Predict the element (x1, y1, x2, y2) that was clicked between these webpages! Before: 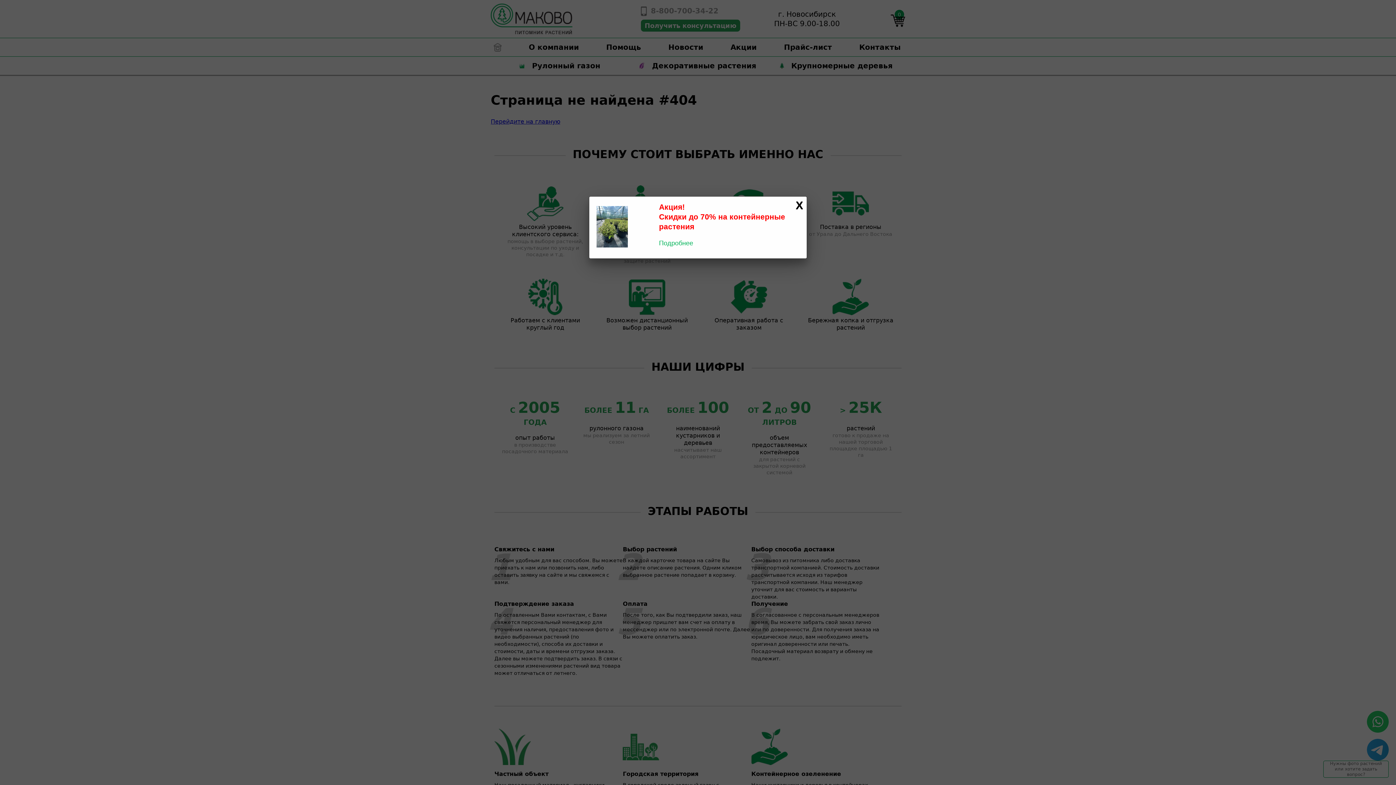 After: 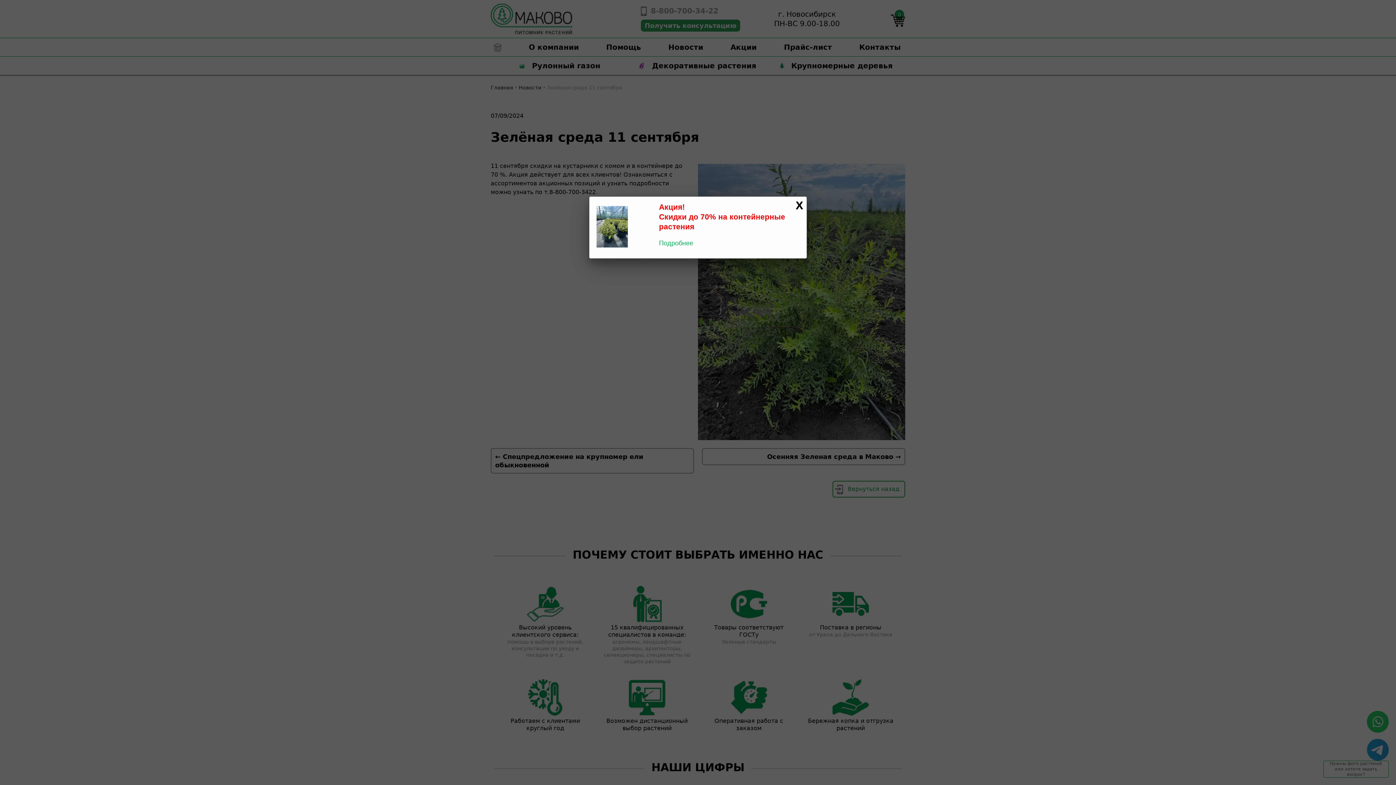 Action: bbox: (659, 239, 757, 247) label: Подробнее